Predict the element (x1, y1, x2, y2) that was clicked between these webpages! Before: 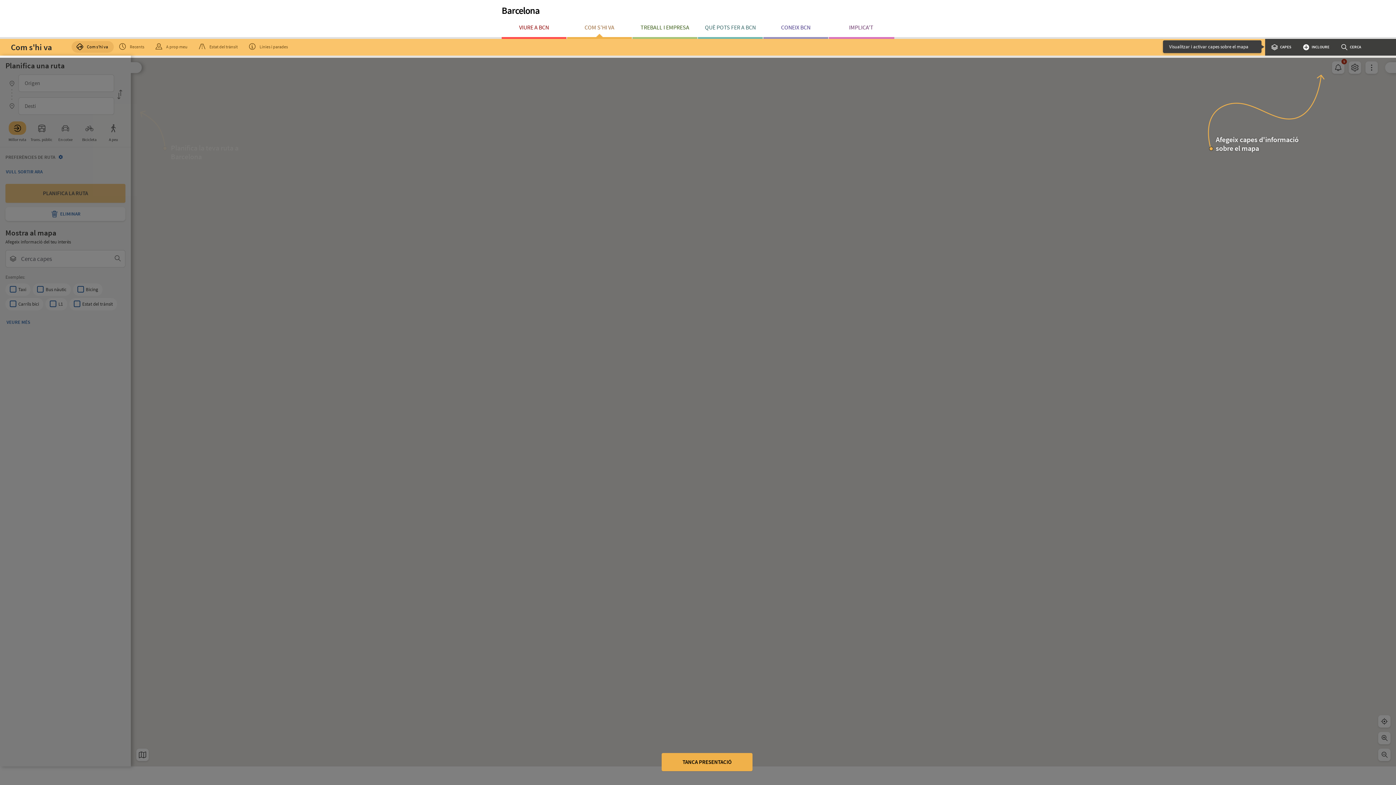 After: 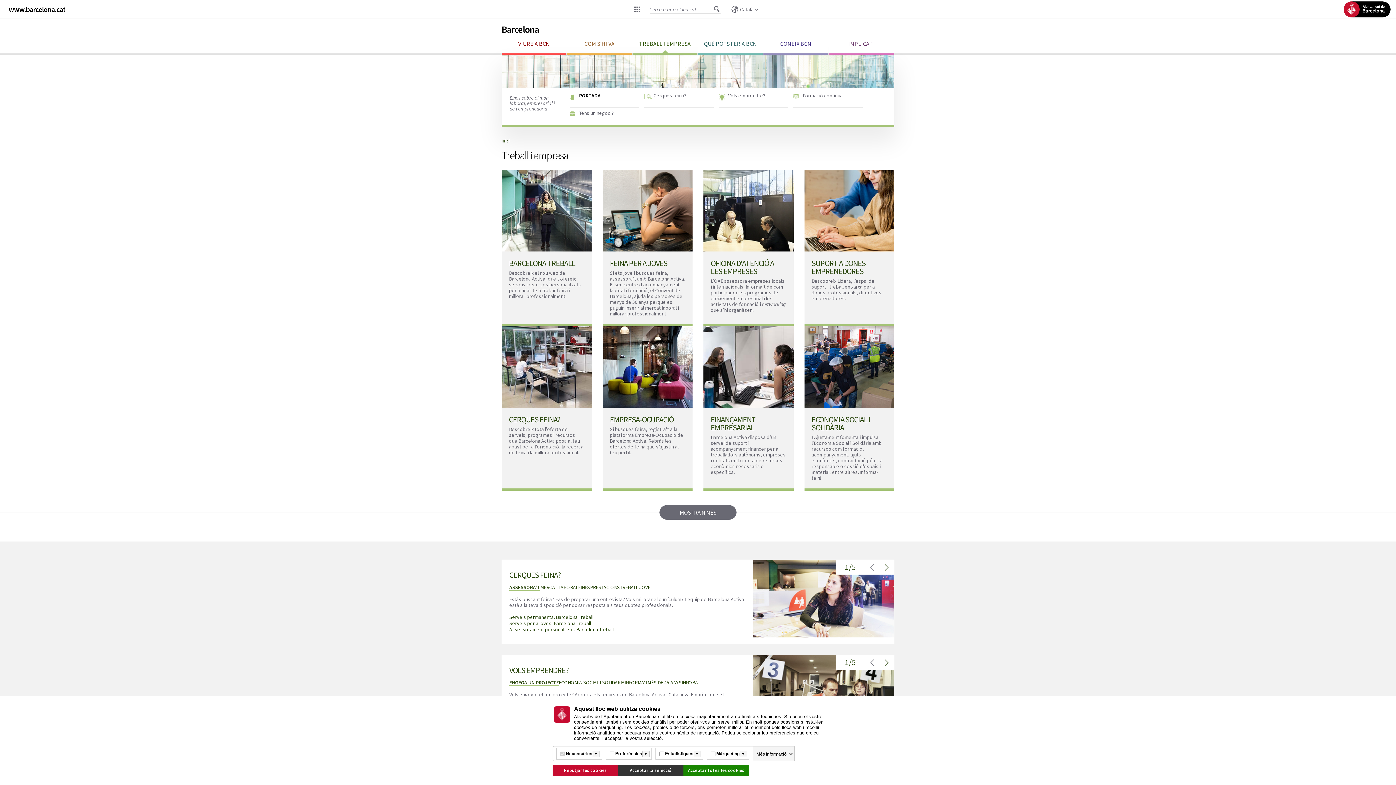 Action: bbox: (632, 17, 697, 38) label: TREBALL I EMPRESA